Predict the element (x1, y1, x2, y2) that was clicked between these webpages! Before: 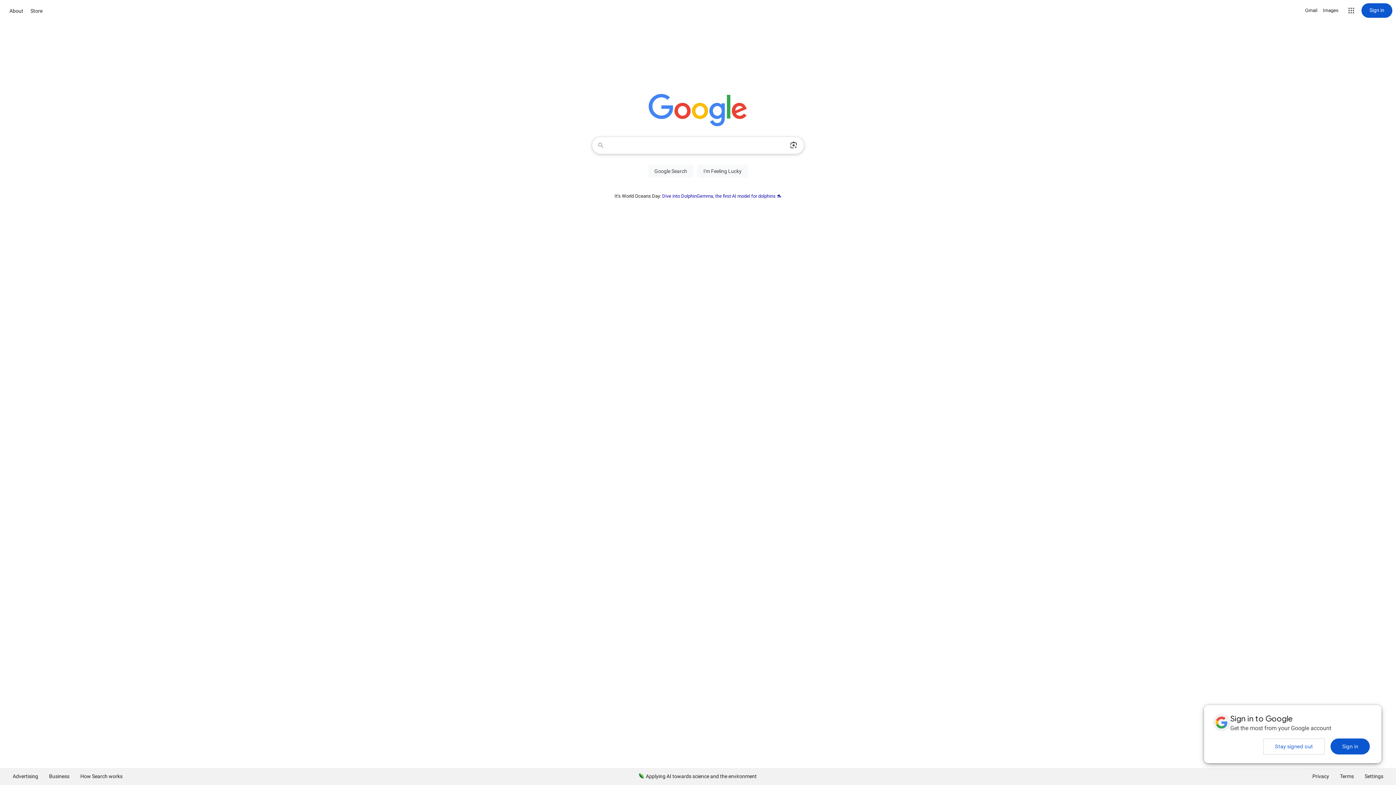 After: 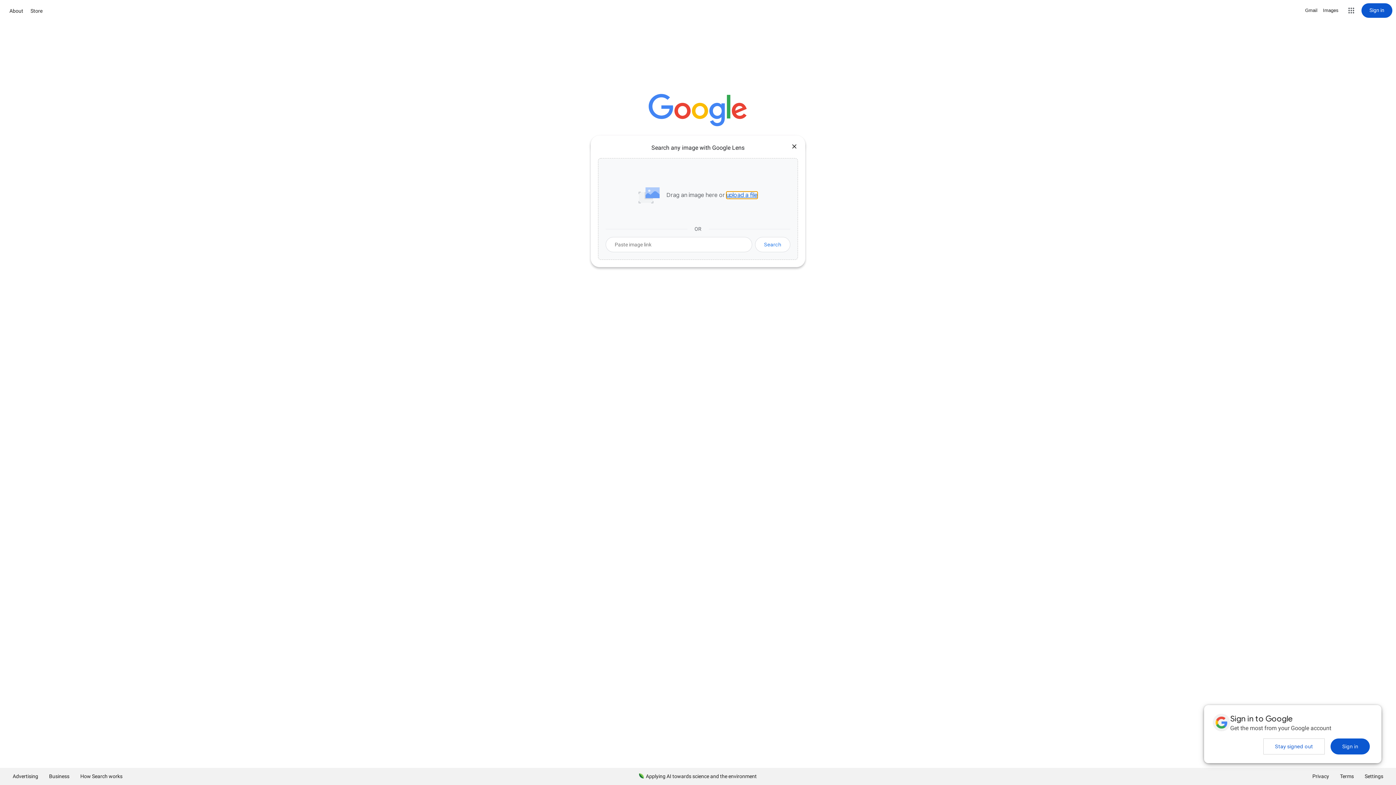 Action: bbox: (786, 137, 801, 153) label: Search by image